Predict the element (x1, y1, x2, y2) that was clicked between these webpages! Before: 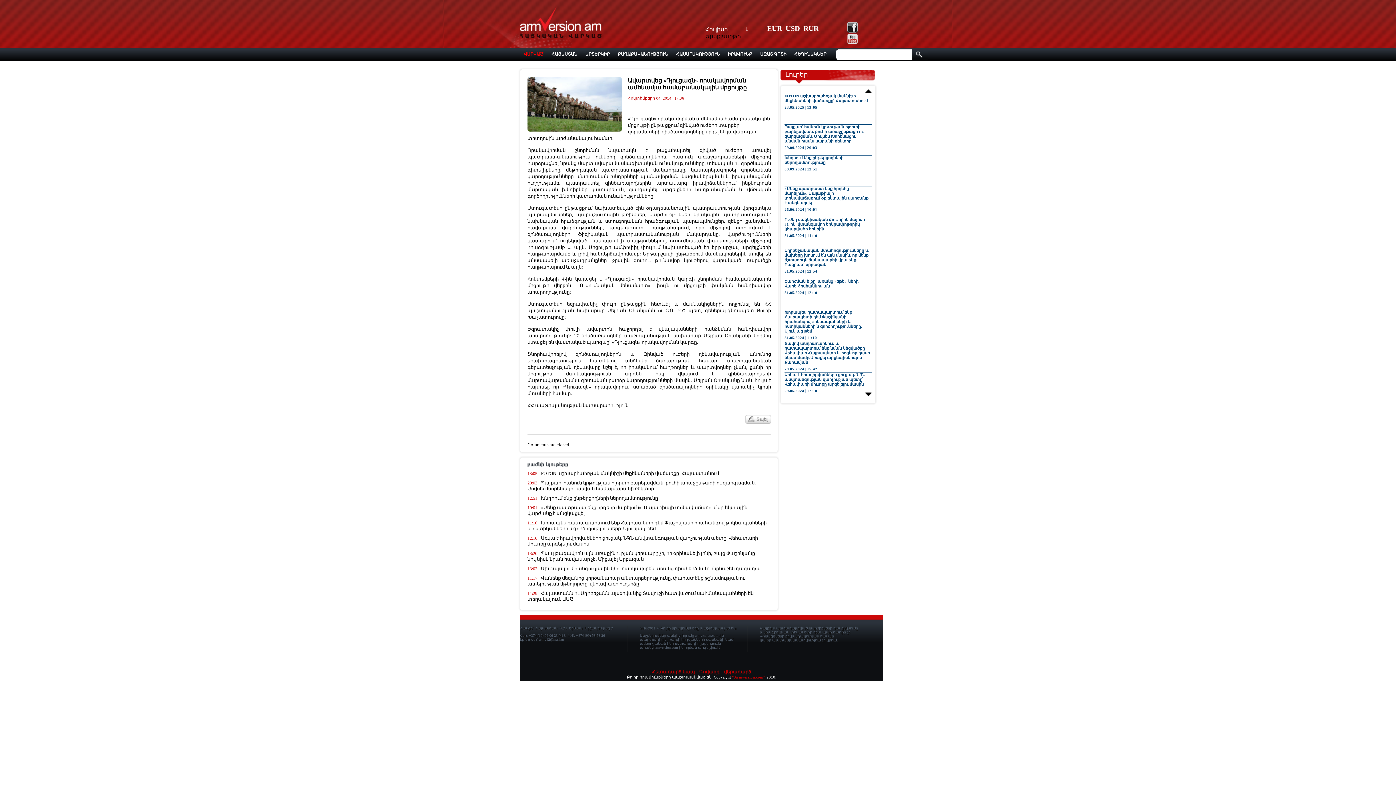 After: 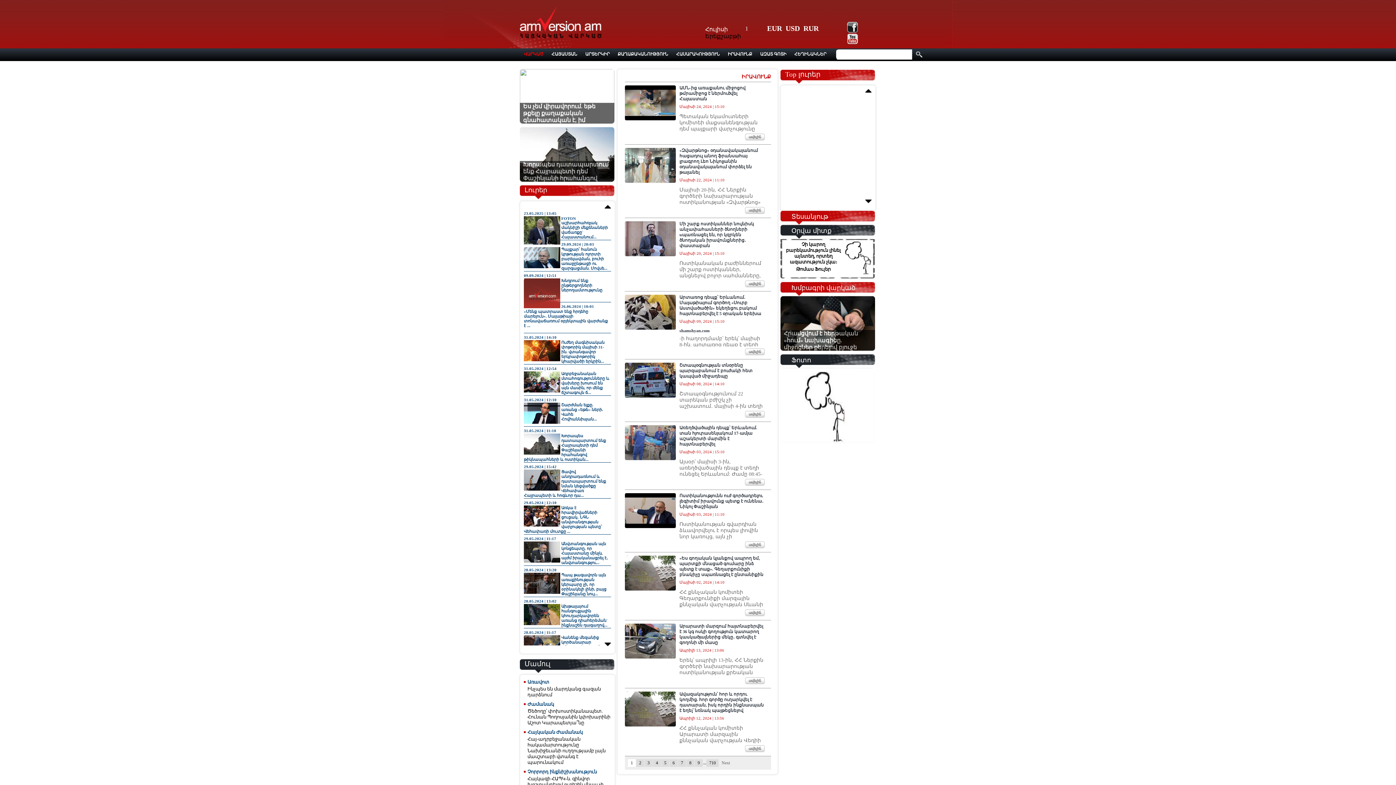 Action: bbox: (724, 48, 756, 64) label: ԻՐԱՎՈՒՆՔ